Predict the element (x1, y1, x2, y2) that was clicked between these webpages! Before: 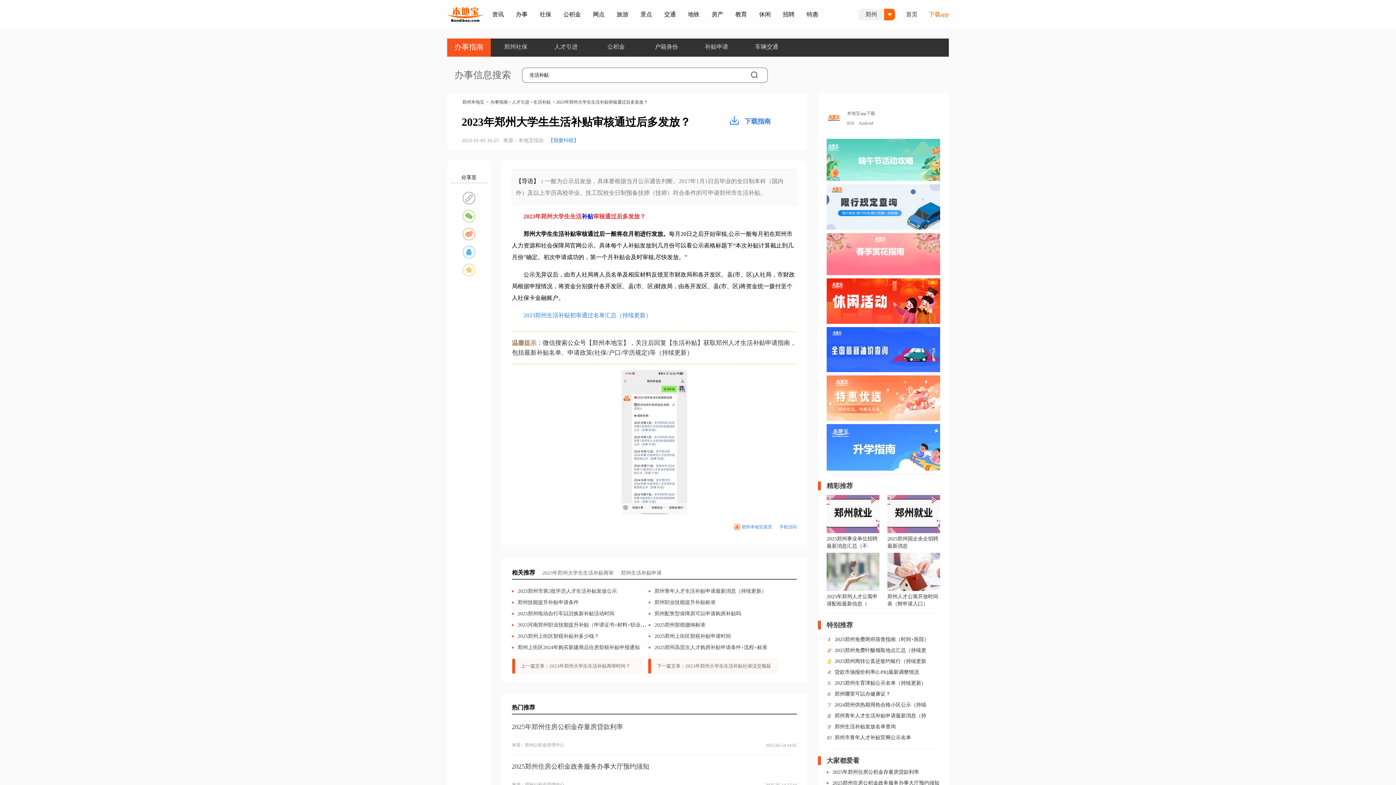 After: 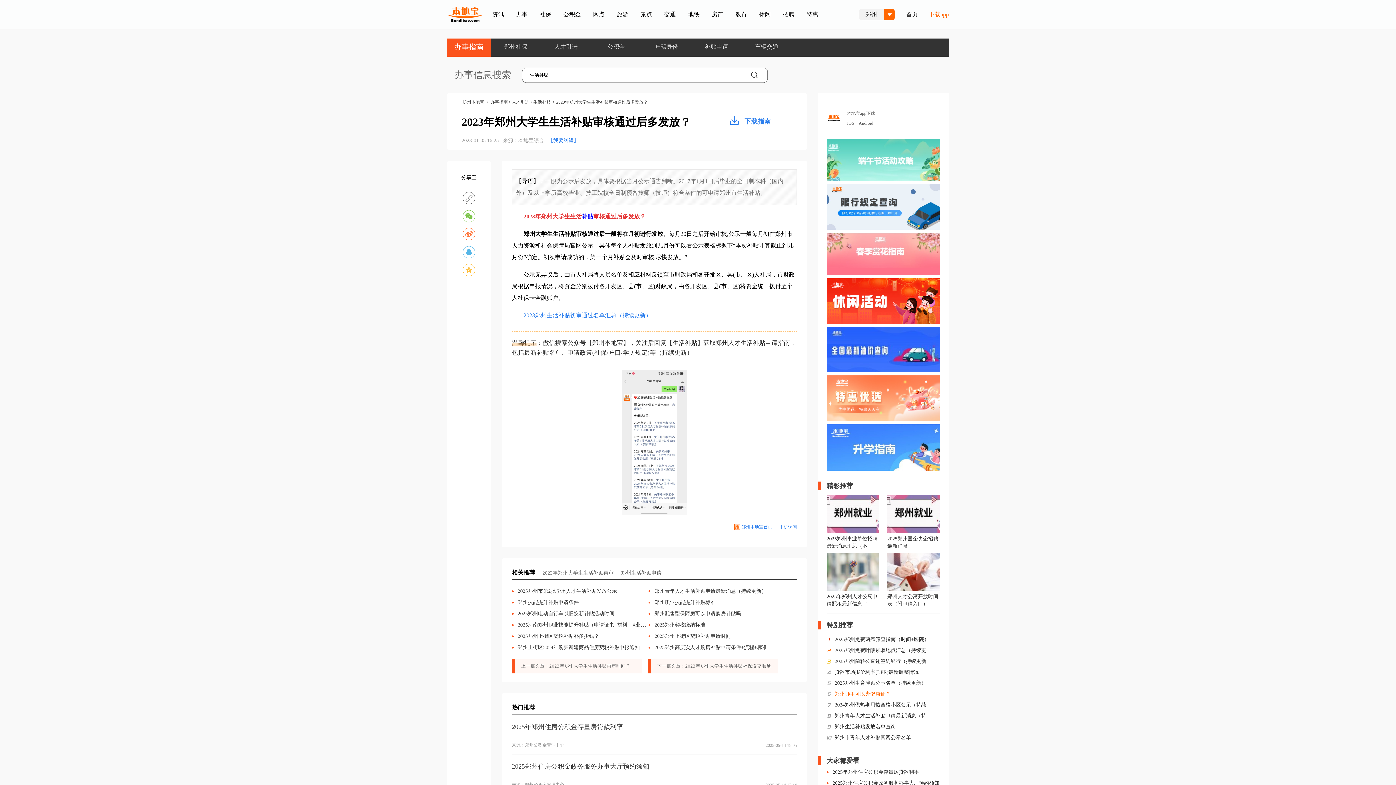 Action: label: 郑州哪里可以办健康证？ bbox: (834, 689, 890, 700)